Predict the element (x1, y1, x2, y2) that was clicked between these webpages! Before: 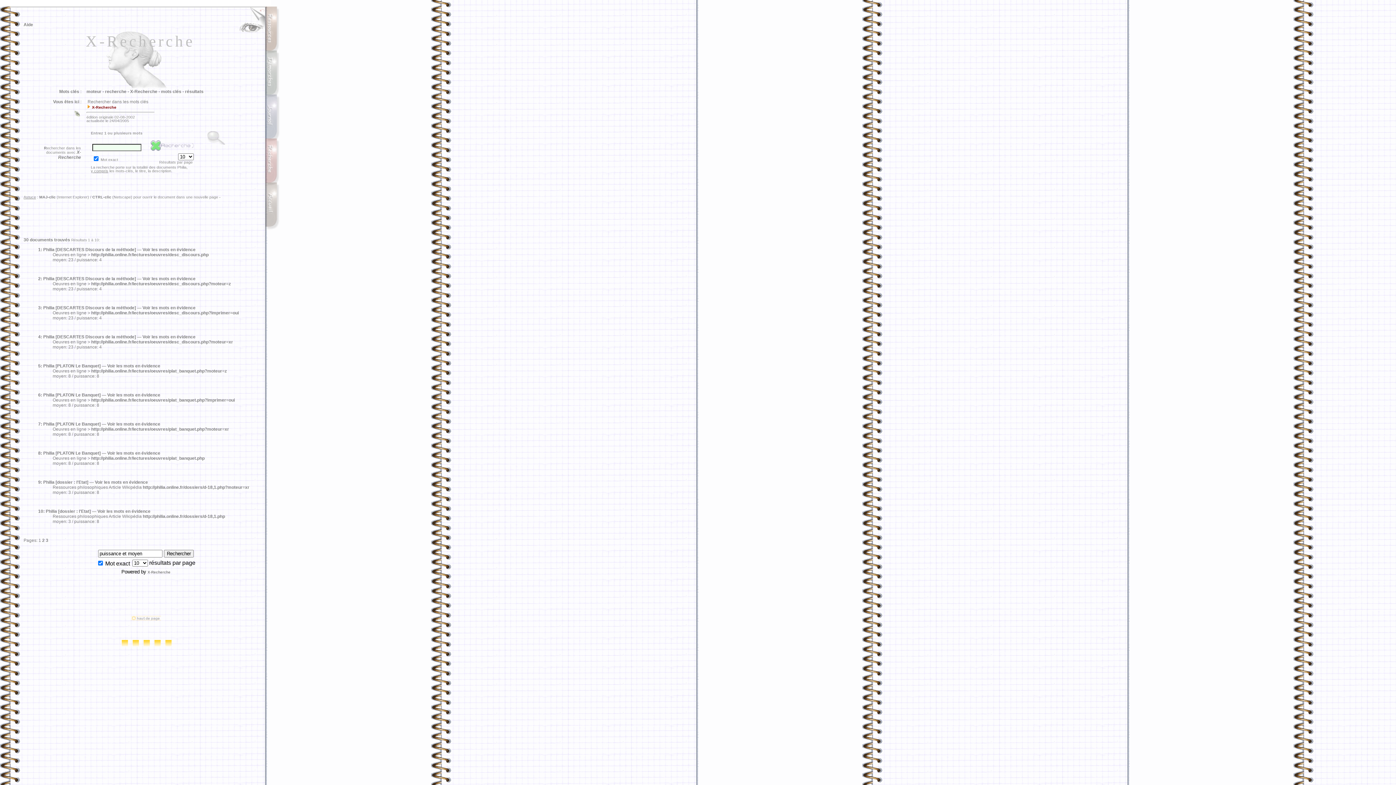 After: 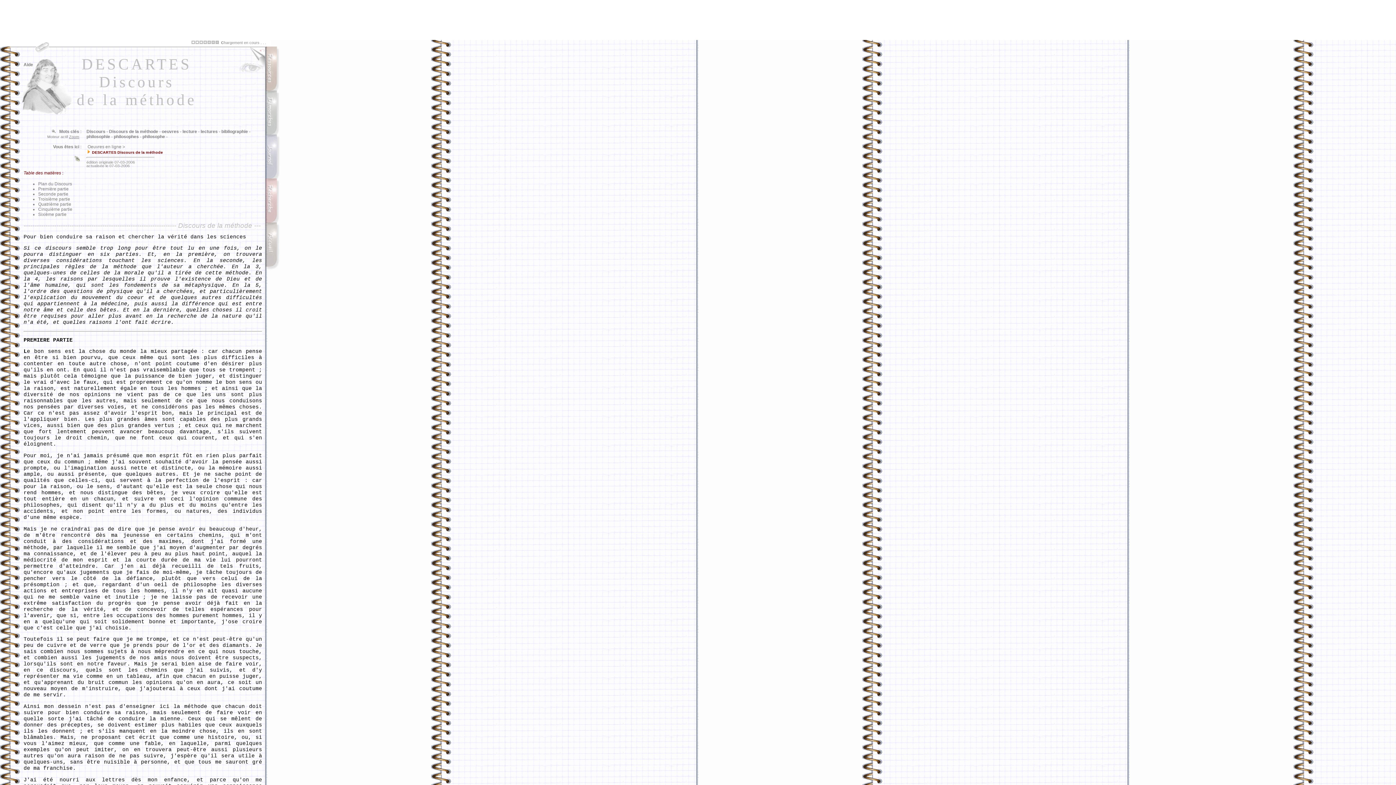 Action: bbox: (142, 276, 195, 281) label: Voir les mots en évidence